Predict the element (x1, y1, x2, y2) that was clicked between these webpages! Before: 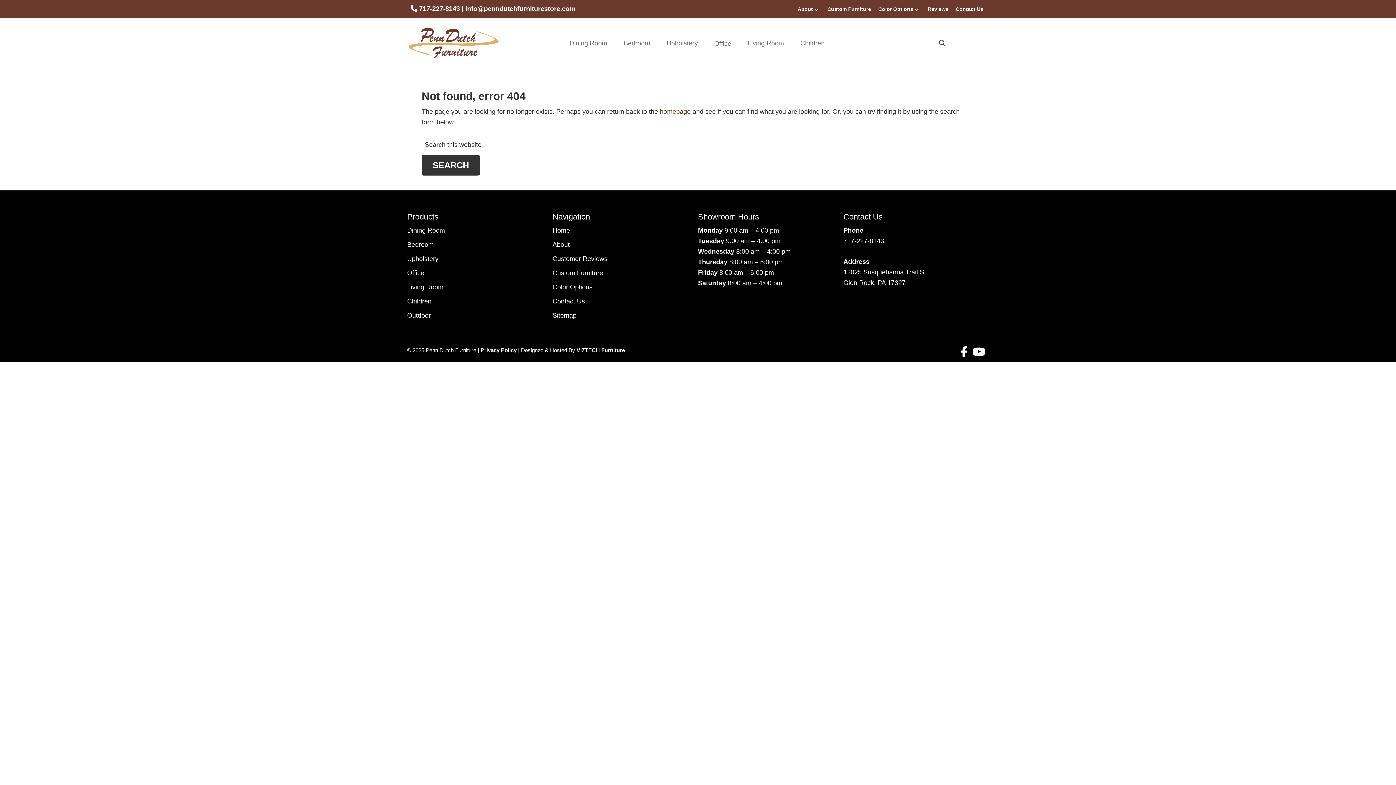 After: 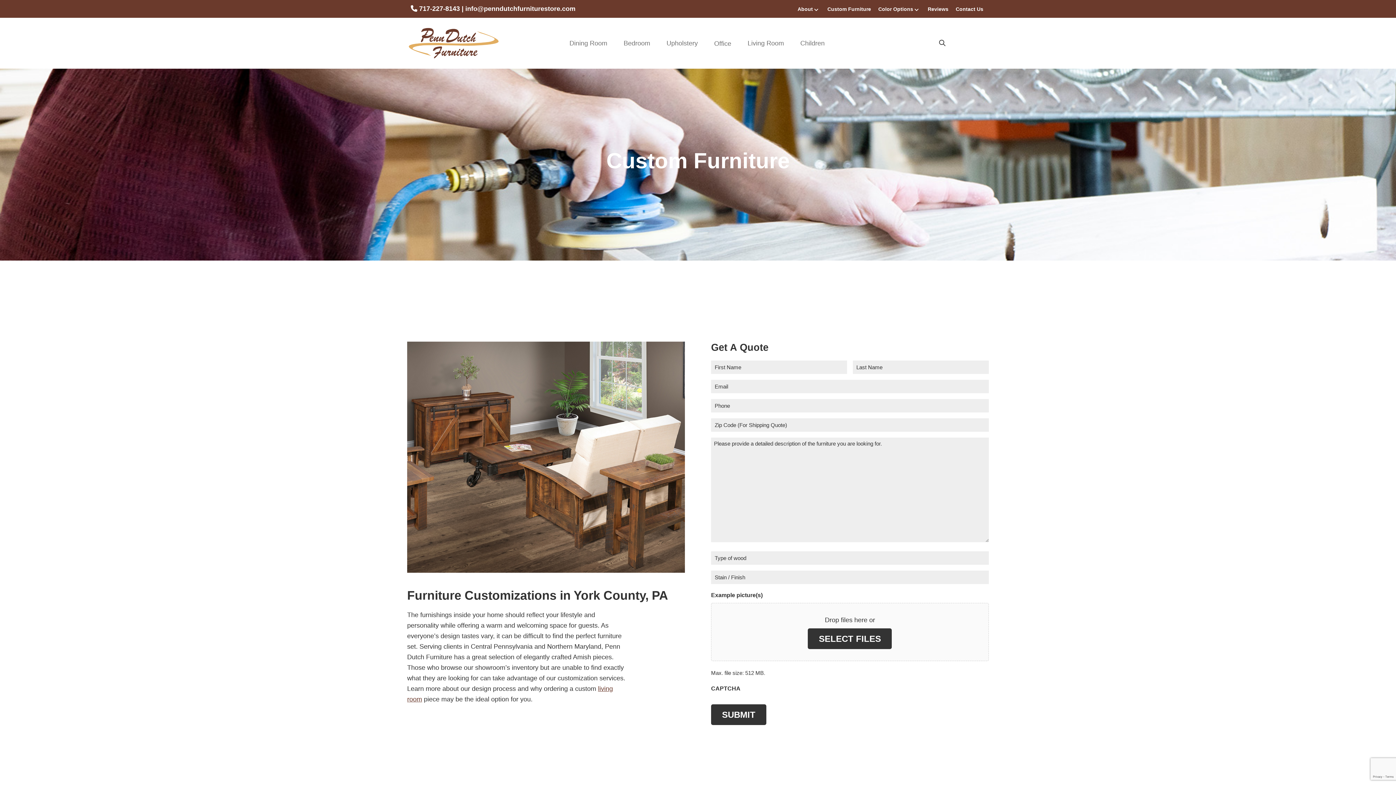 Action: bbox: (552, 269, 603, 276) label: Custom Furniture